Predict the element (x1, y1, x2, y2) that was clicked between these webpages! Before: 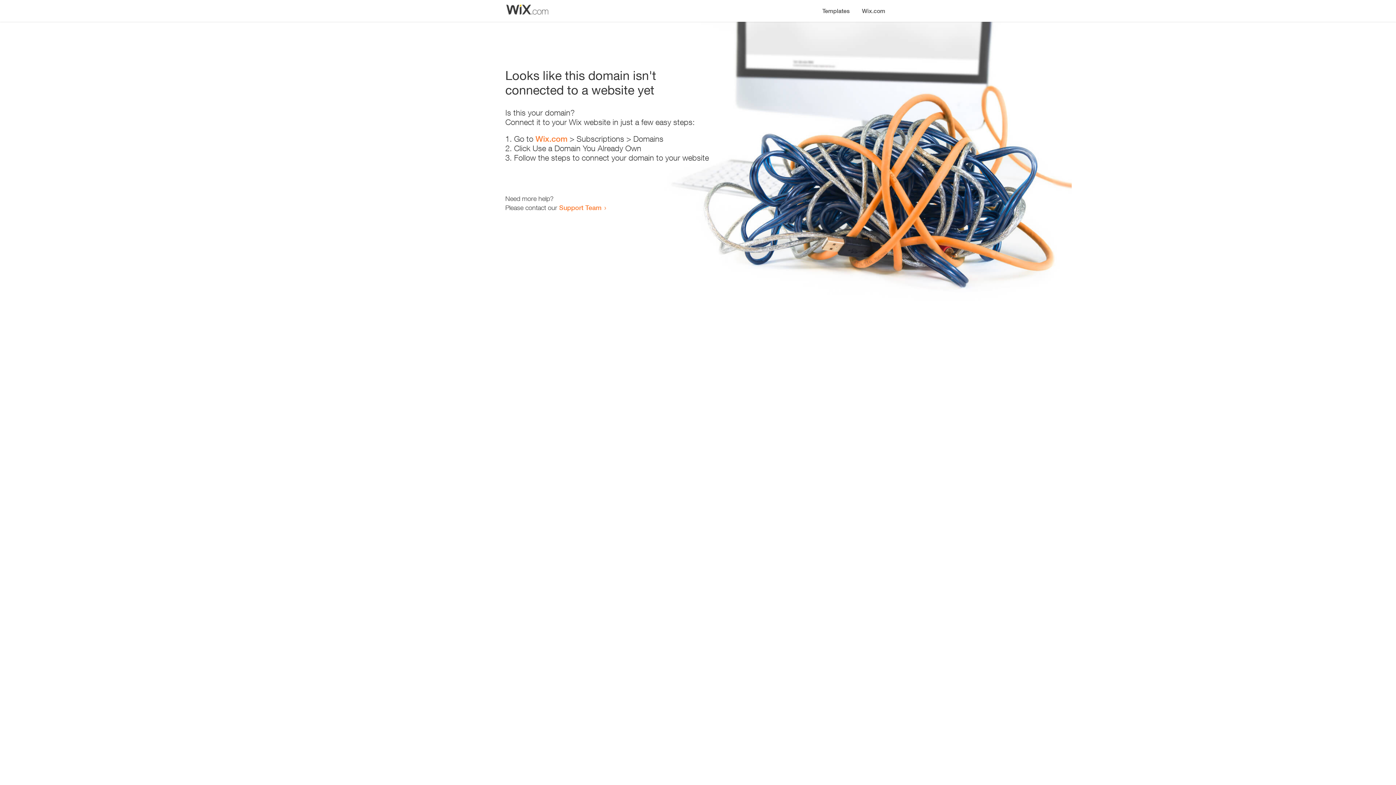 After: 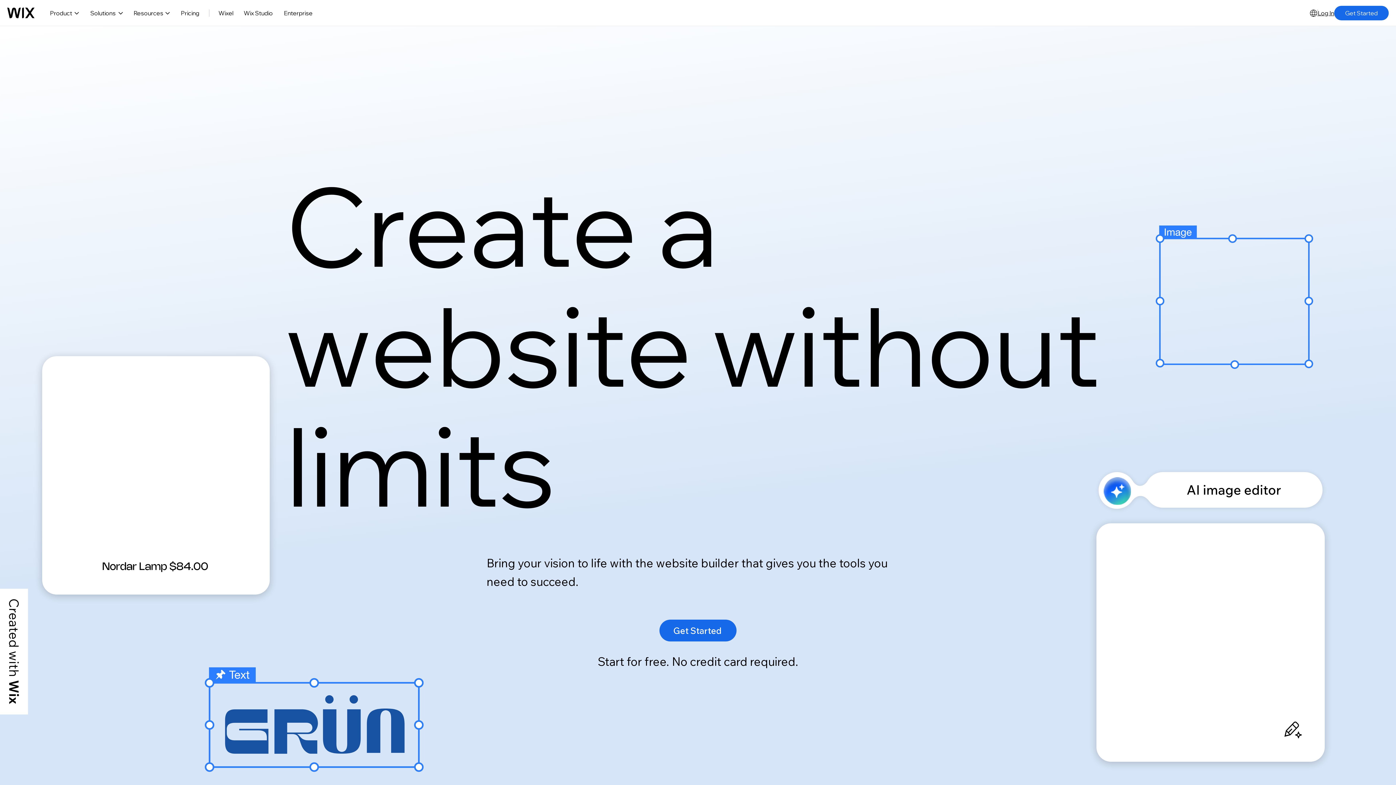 Action: label: Wix.com bbox: (535, 134, 567, 143)